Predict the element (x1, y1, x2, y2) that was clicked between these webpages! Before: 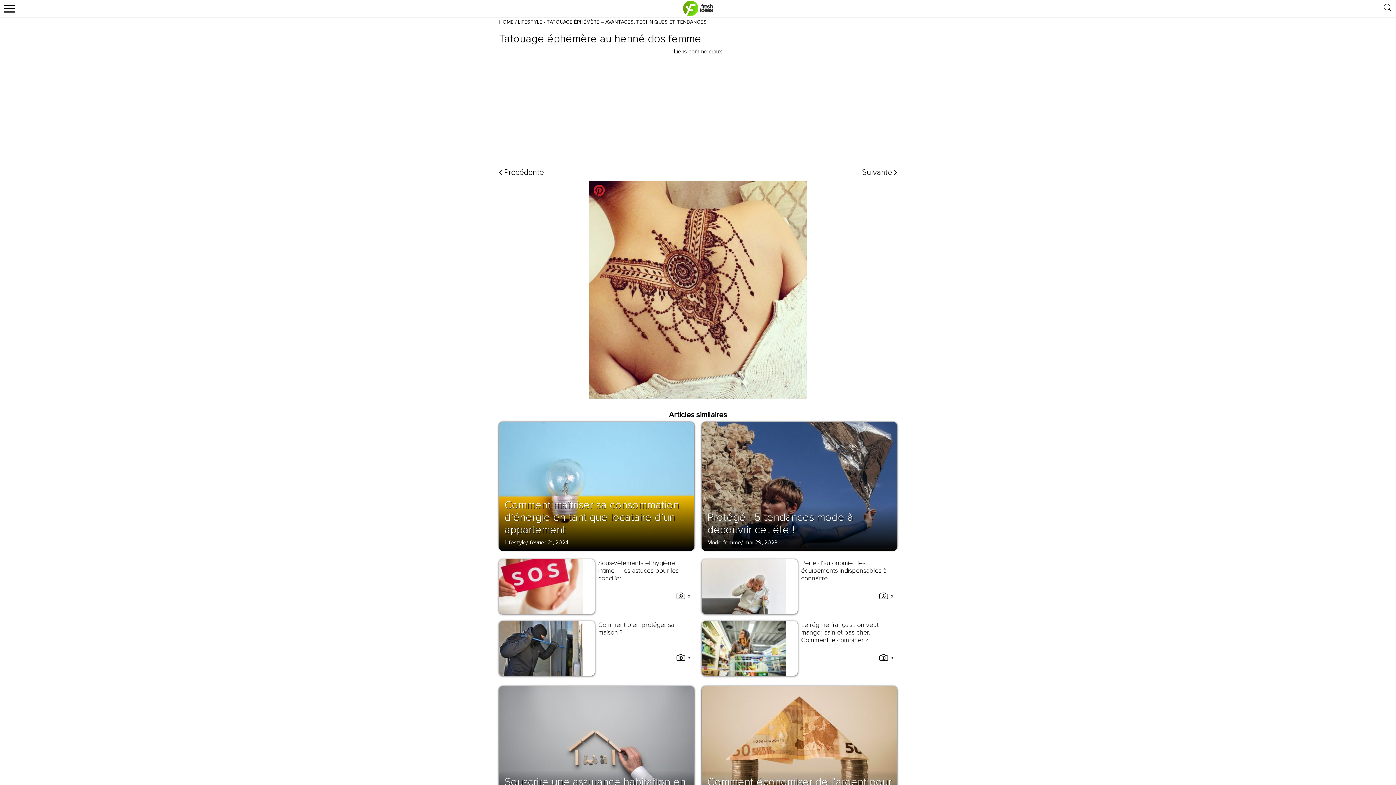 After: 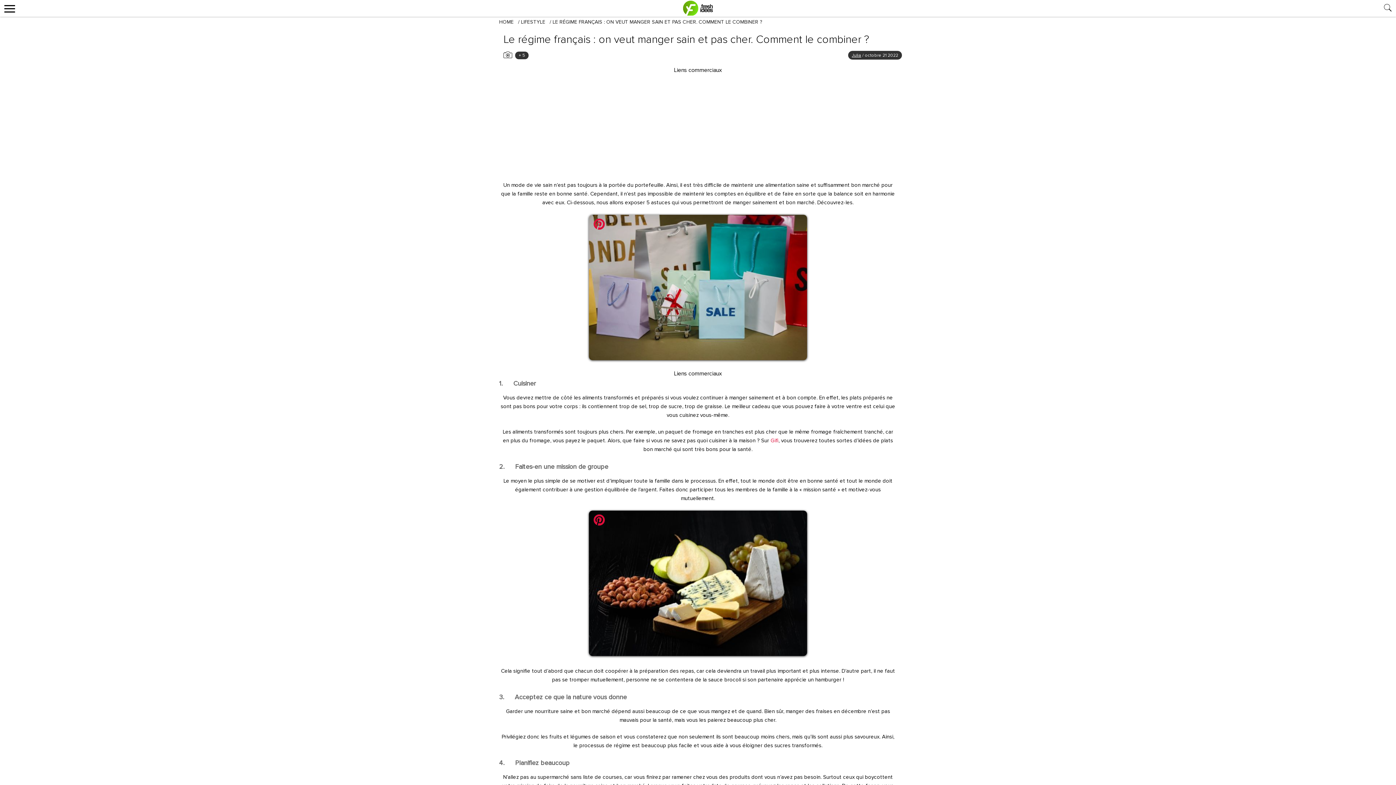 Action: bbox: (801, 621, 878, 644) label: Le régime français : on veut manger sain et pas cher. Comment le combiner ?